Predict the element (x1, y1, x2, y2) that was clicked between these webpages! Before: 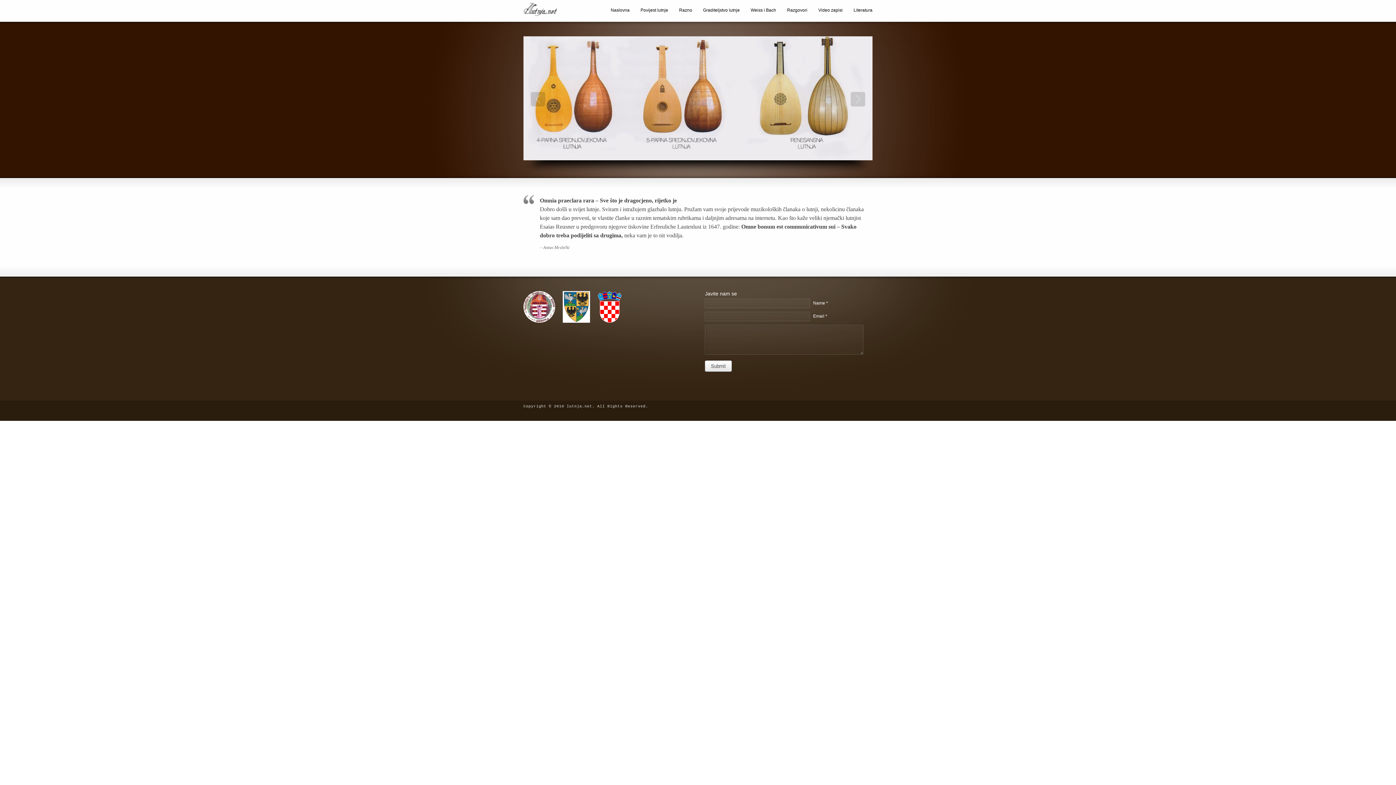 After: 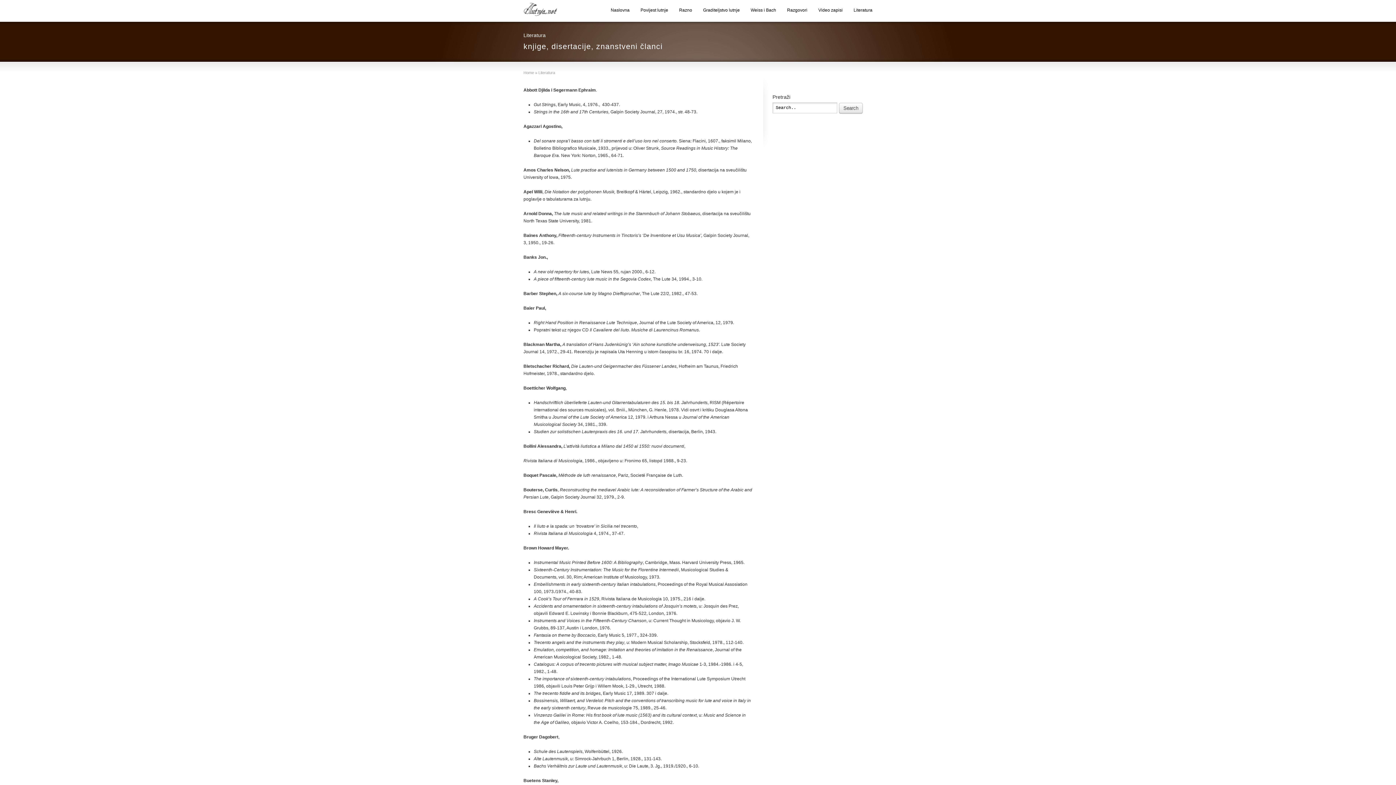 Action: label: Literatura bbox: (848, 0, 878, 21)